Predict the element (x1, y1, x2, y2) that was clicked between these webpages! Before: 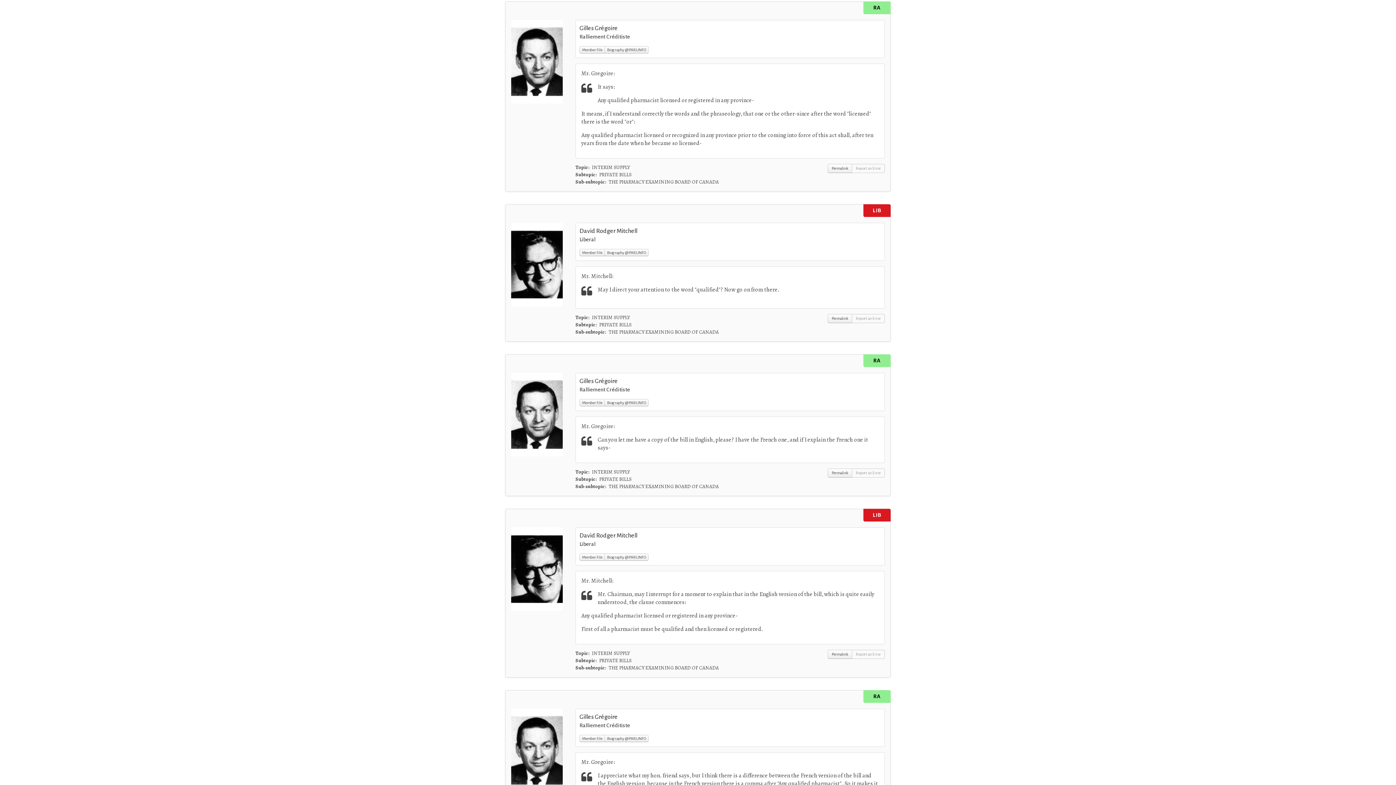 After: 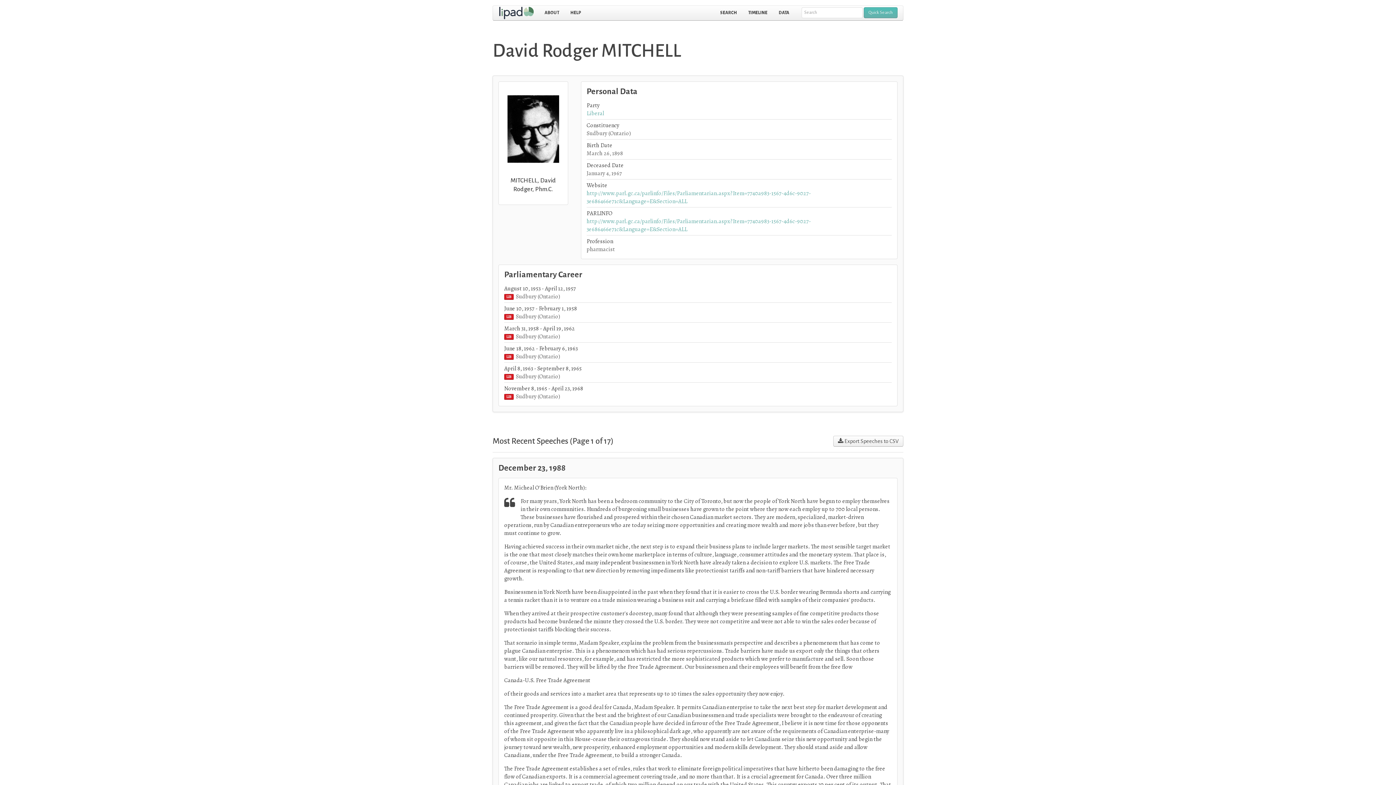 Action: label: Member File bbox: (579, 553, 605, 561)